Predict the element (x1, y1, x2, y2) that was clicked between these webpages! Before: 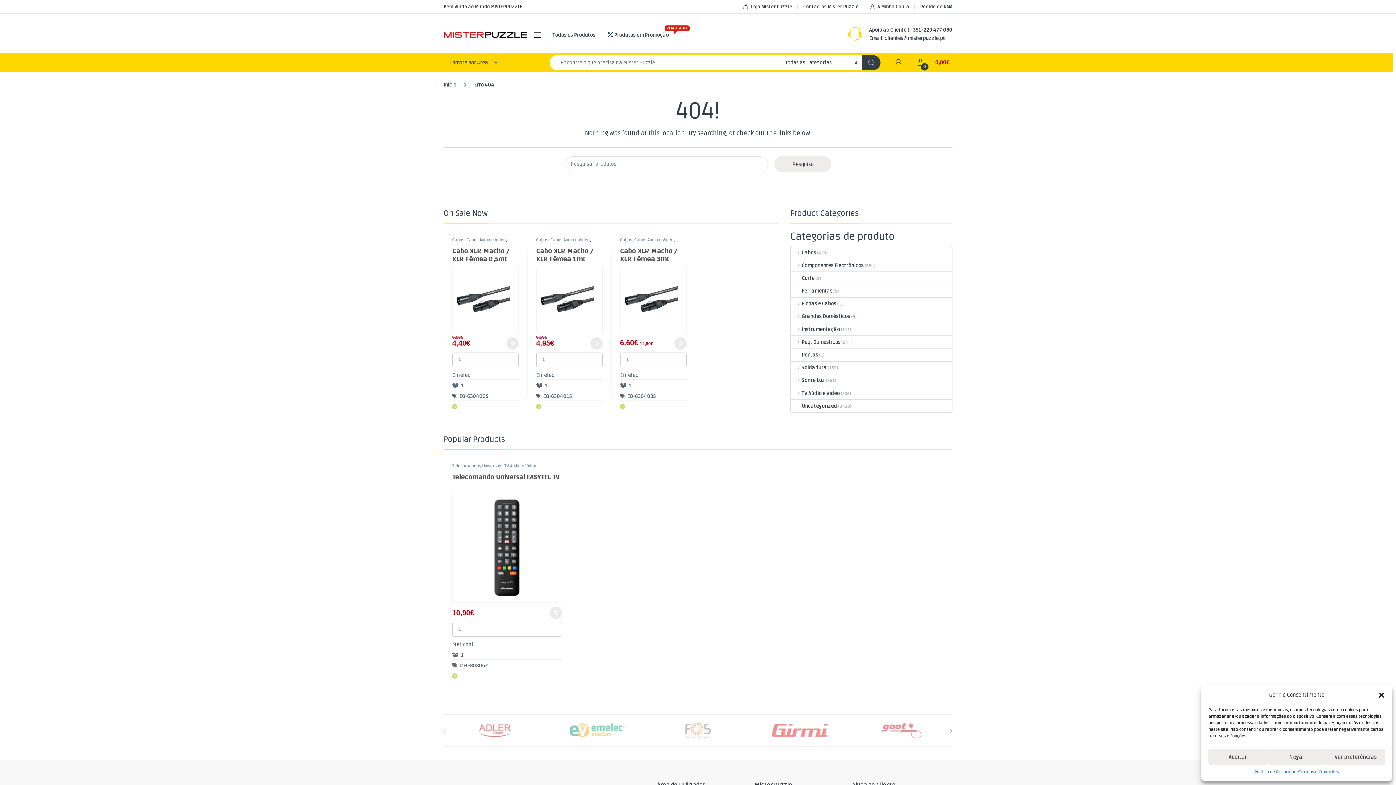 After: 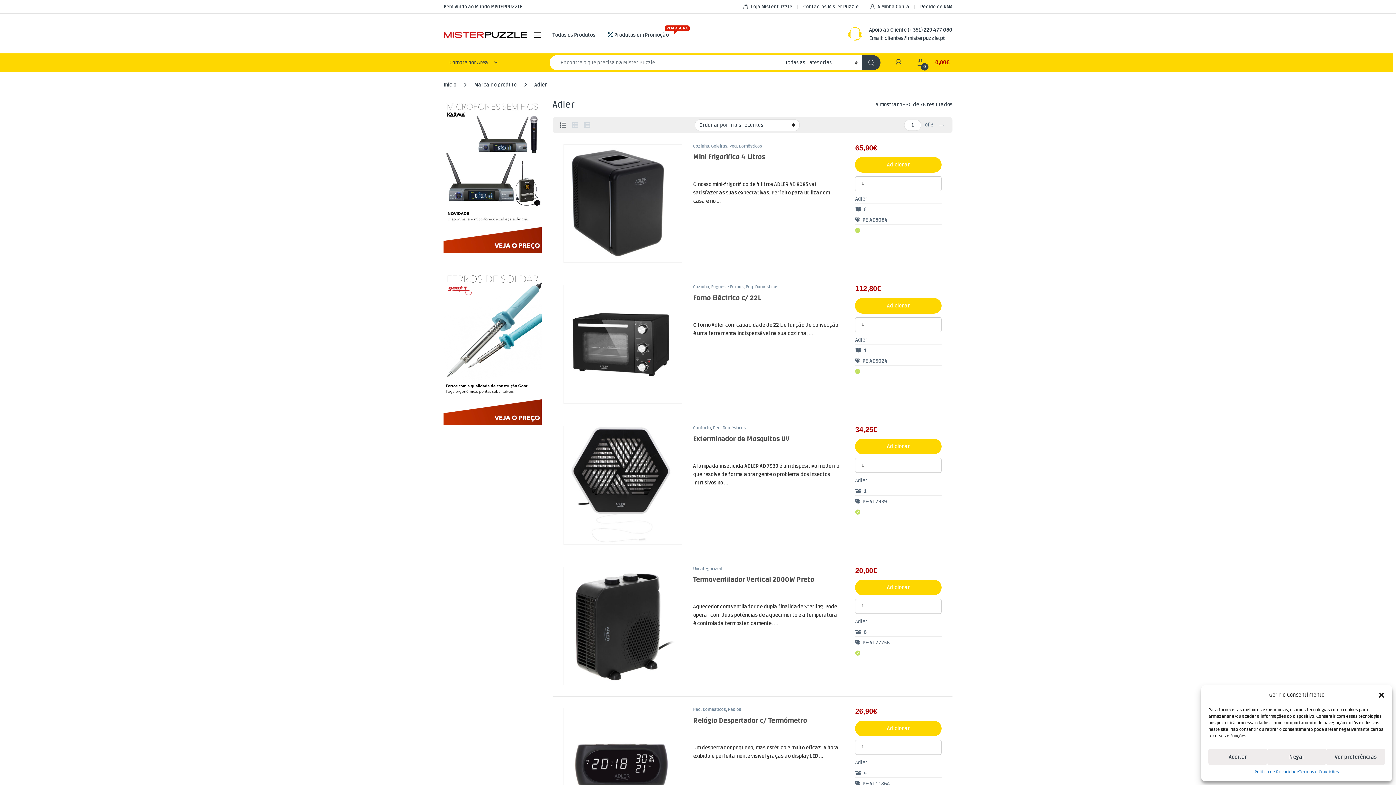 Action: bbox: (444, 721, 545, 740)